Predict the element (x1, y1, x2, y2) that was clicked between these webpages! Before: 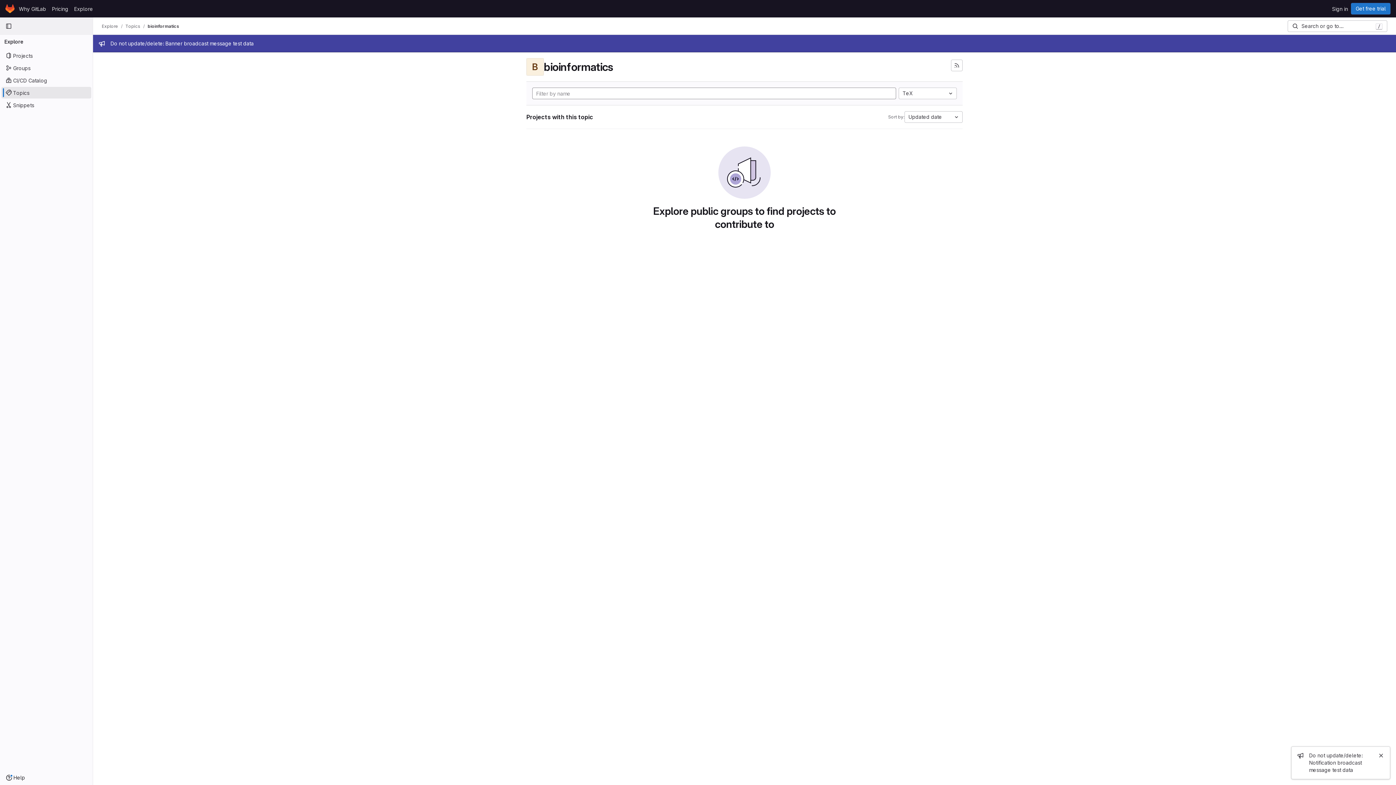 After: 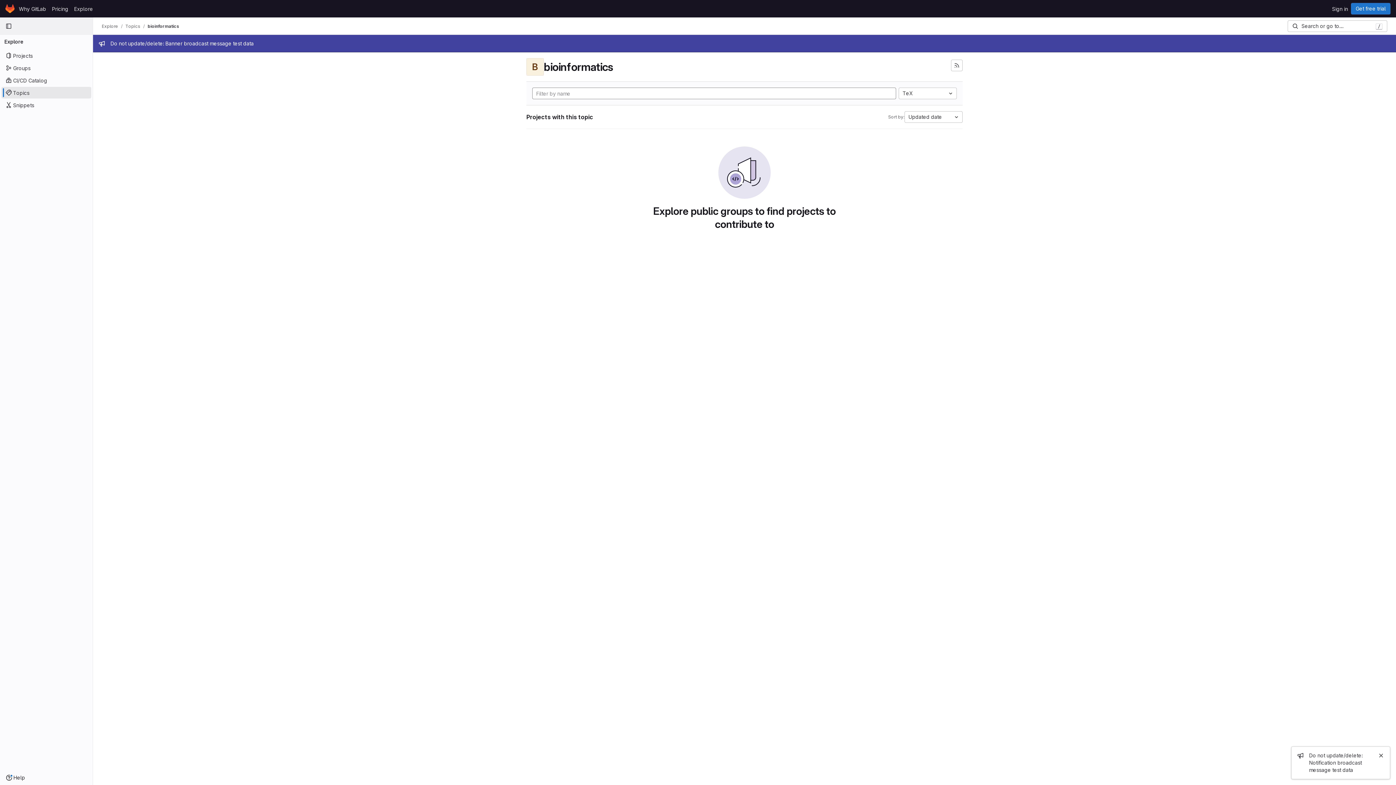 Action: label: bioinformatics bbox: (147, 23, 179, 29)